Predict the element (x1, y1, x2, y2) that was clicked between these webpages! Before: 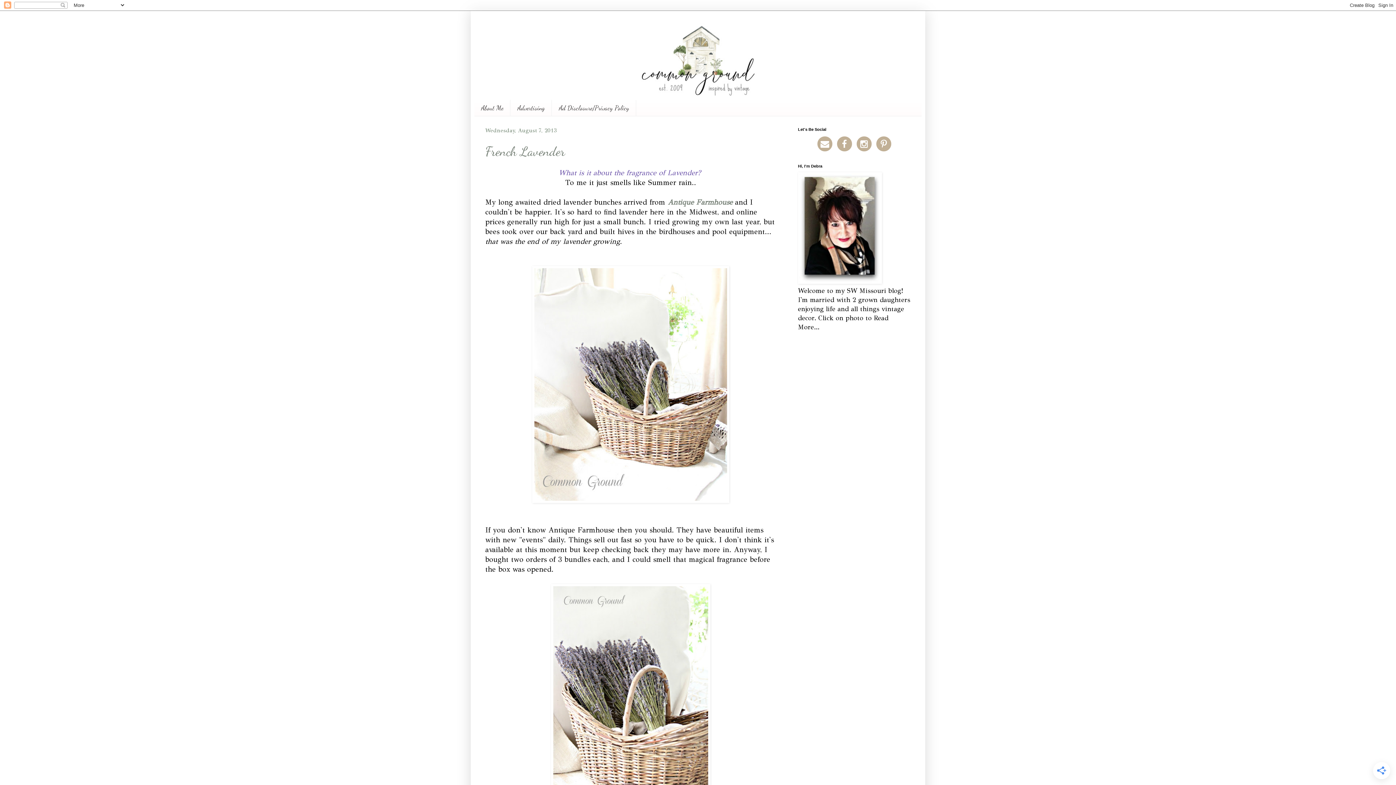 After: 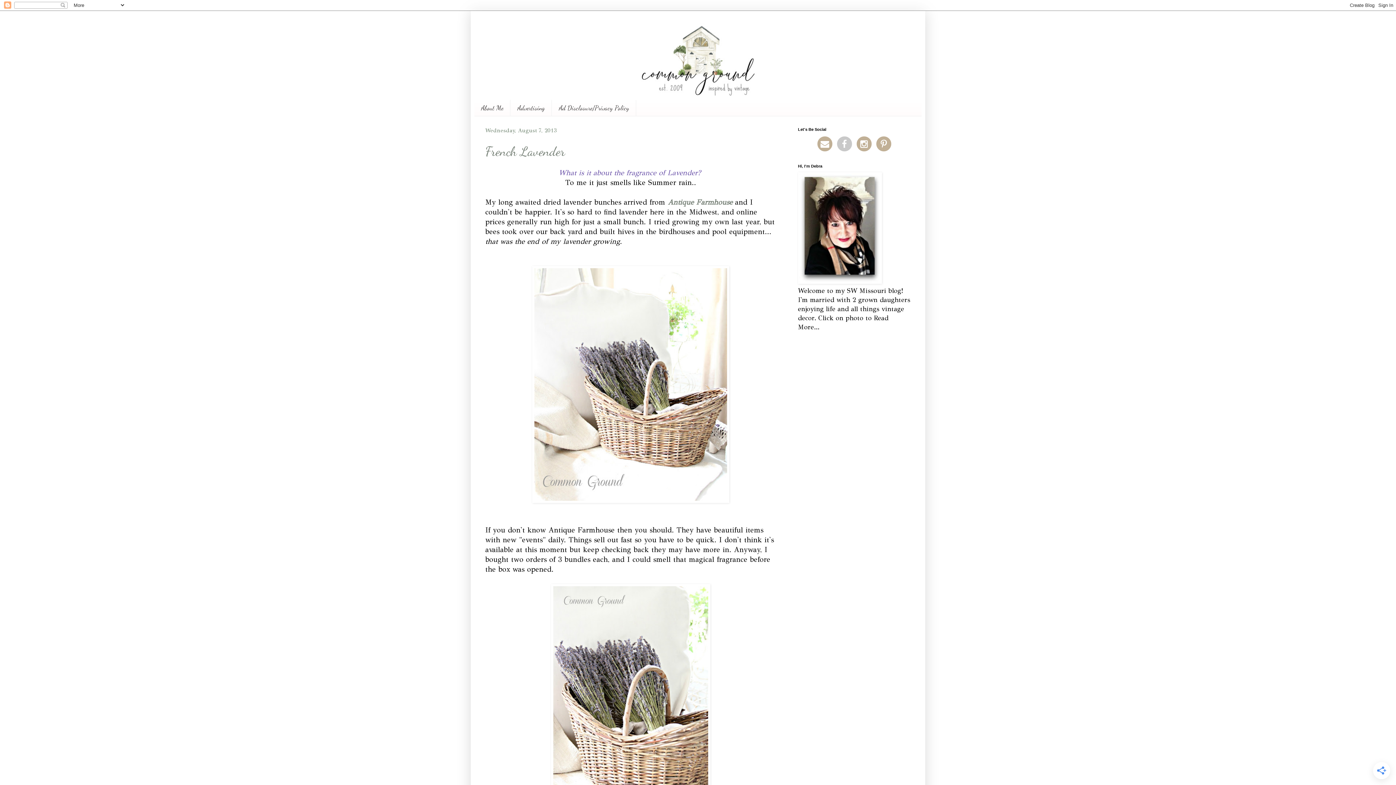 Action: bbox: (836, 139, 853, 147)